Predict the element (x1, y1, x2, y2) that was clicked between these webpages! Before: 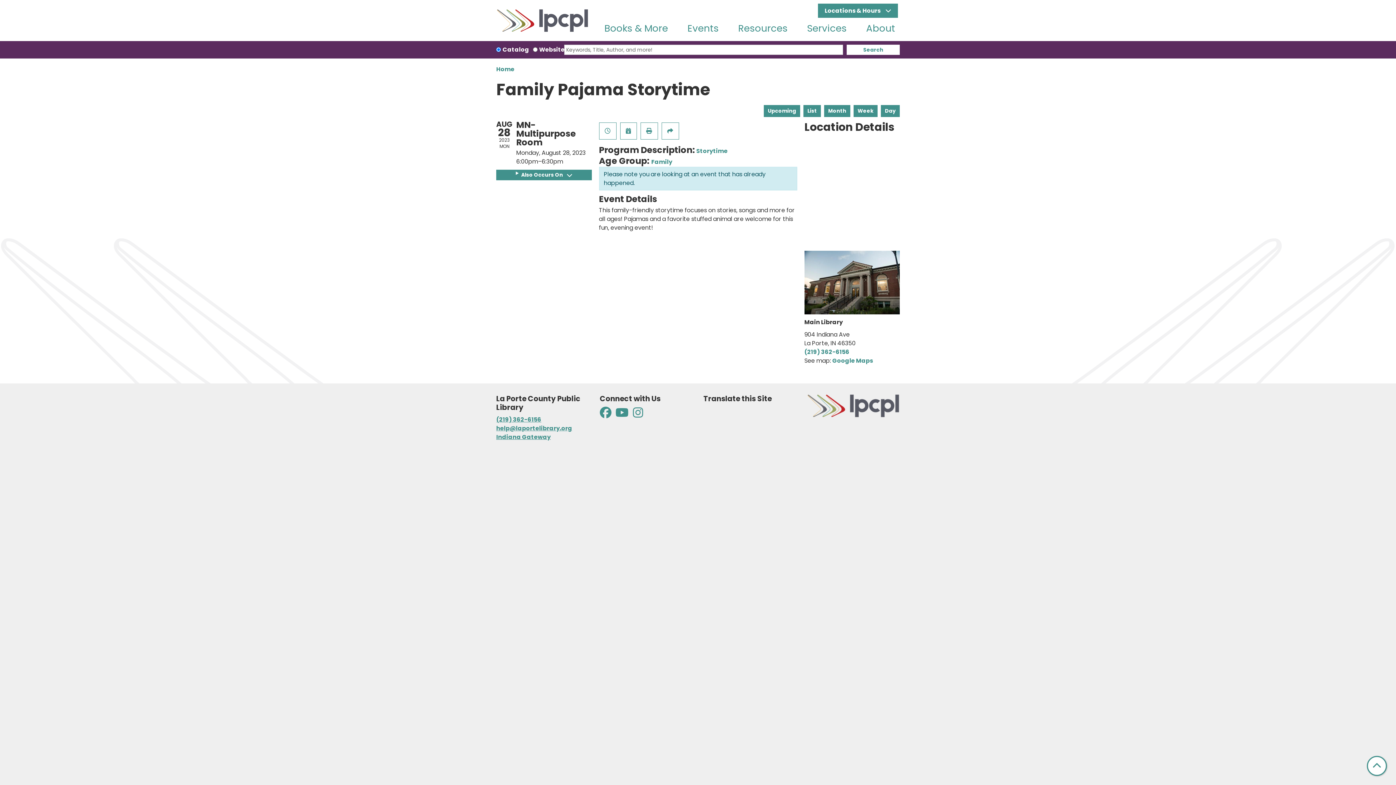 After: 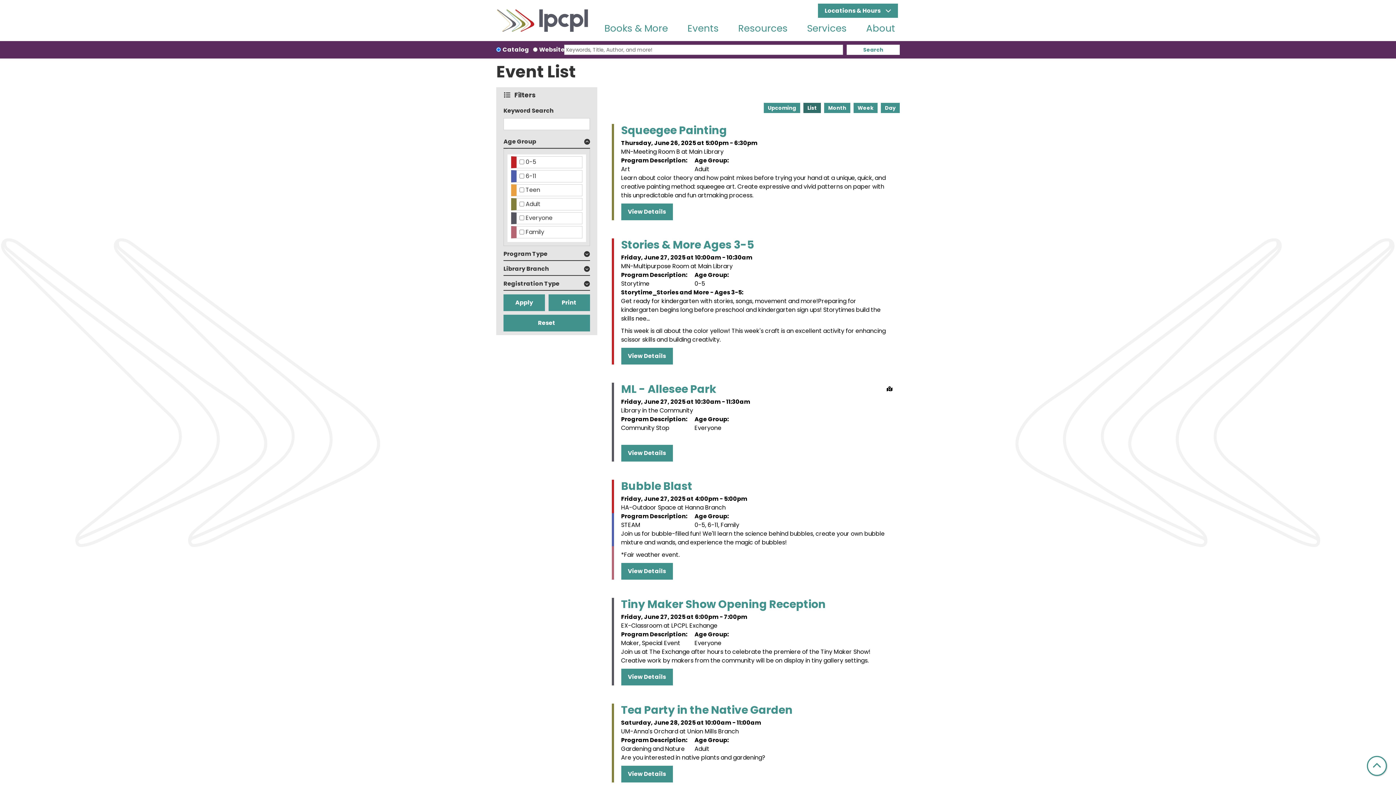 Action: bbox: (803, 105, 821, 117) label: List